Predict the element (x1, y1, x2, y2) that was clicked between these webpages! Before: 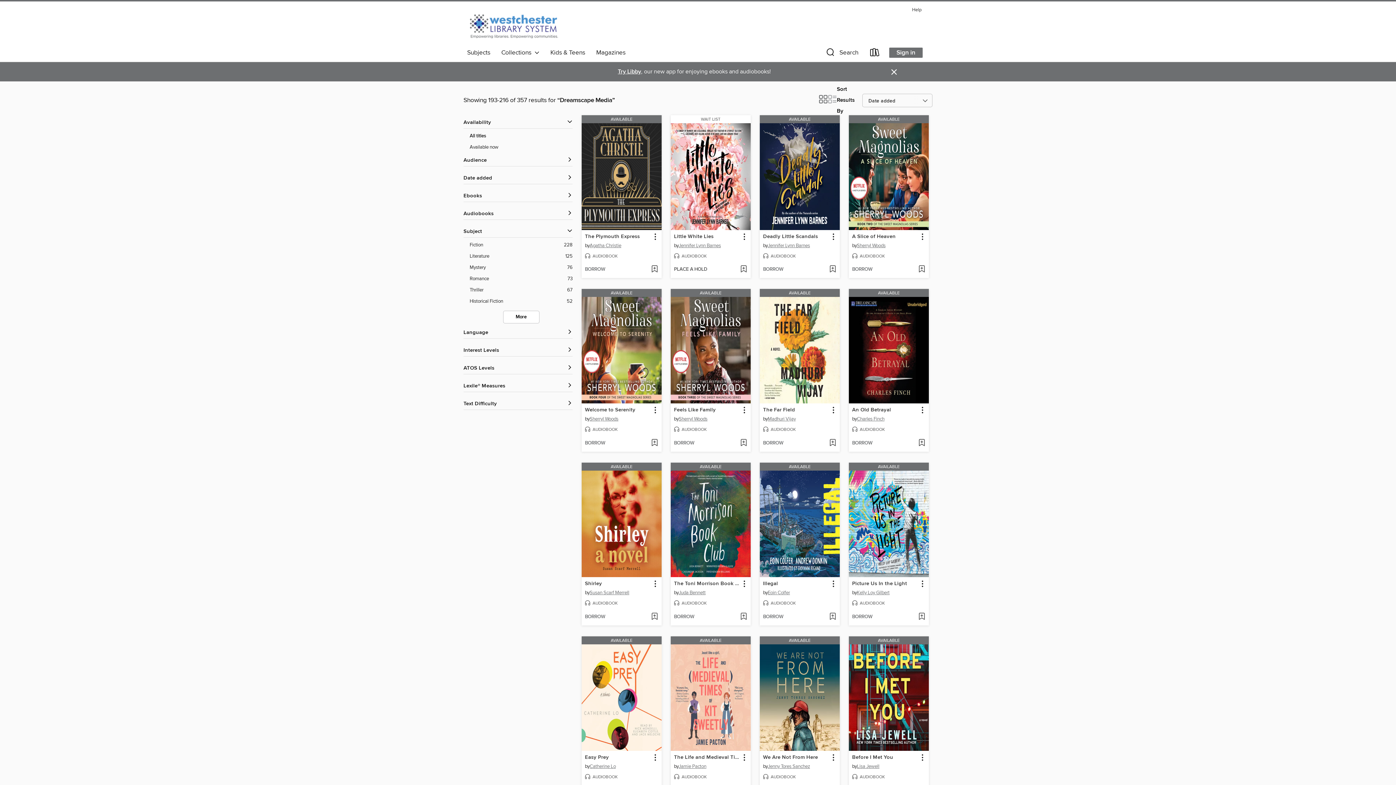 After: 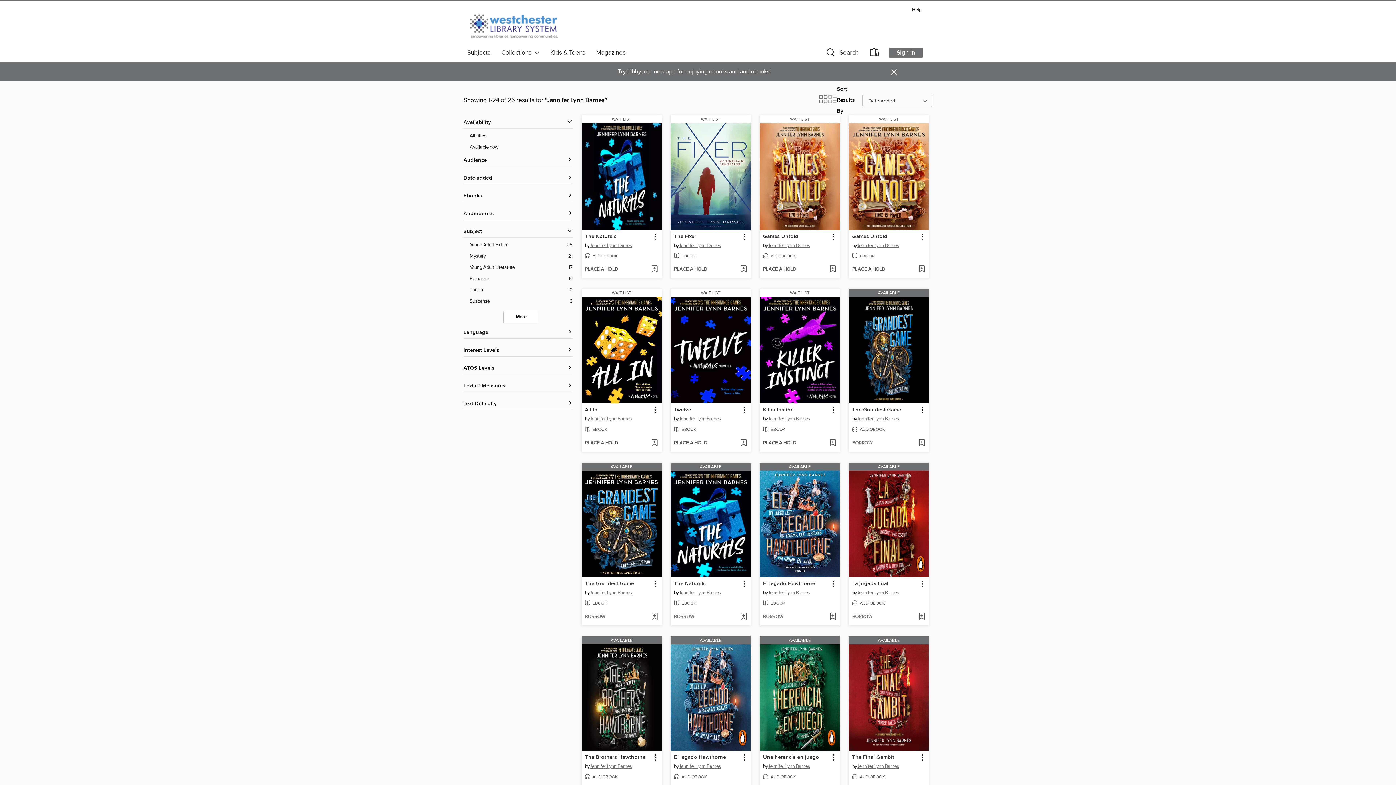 Action: label: Search by author, Jennifer Lynn Barnes bbox: (678, 242, 721, 250)